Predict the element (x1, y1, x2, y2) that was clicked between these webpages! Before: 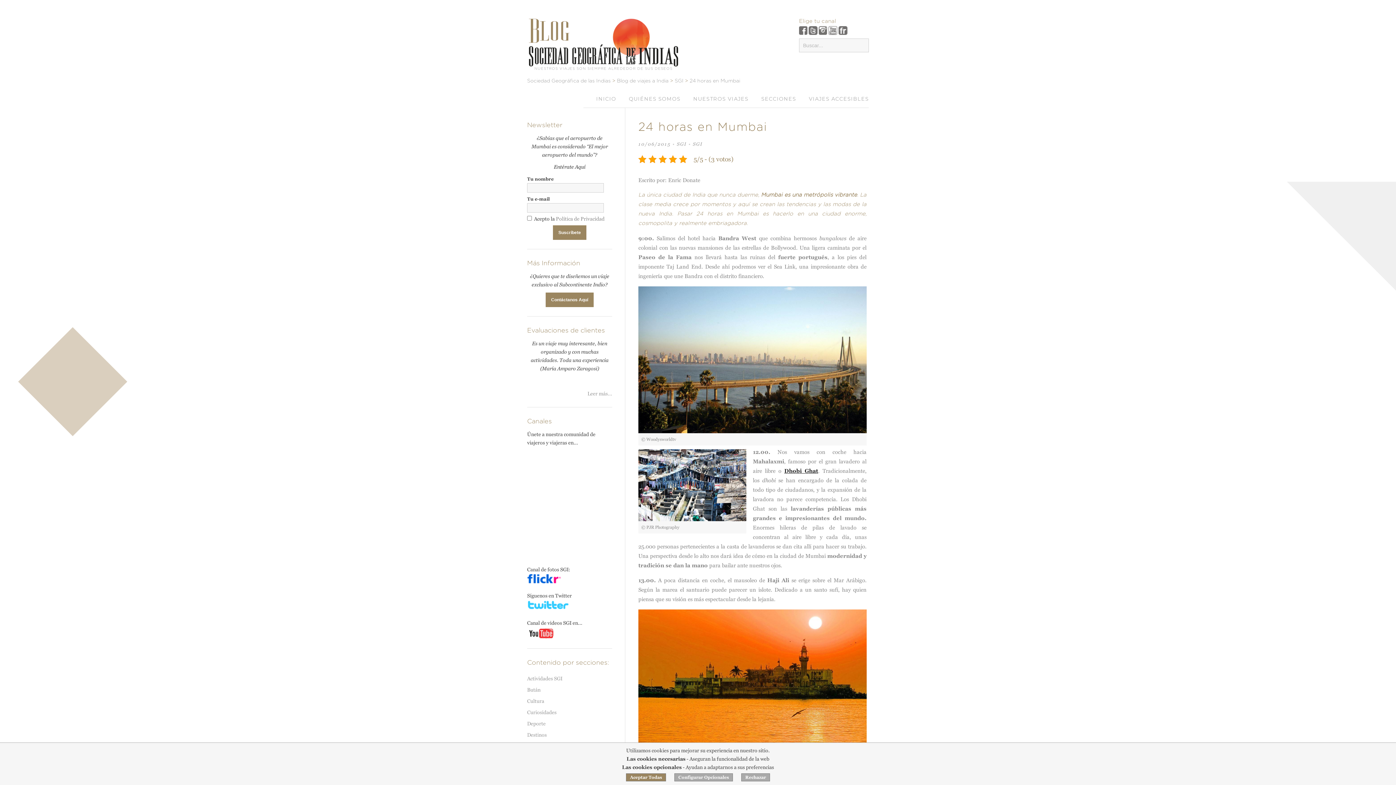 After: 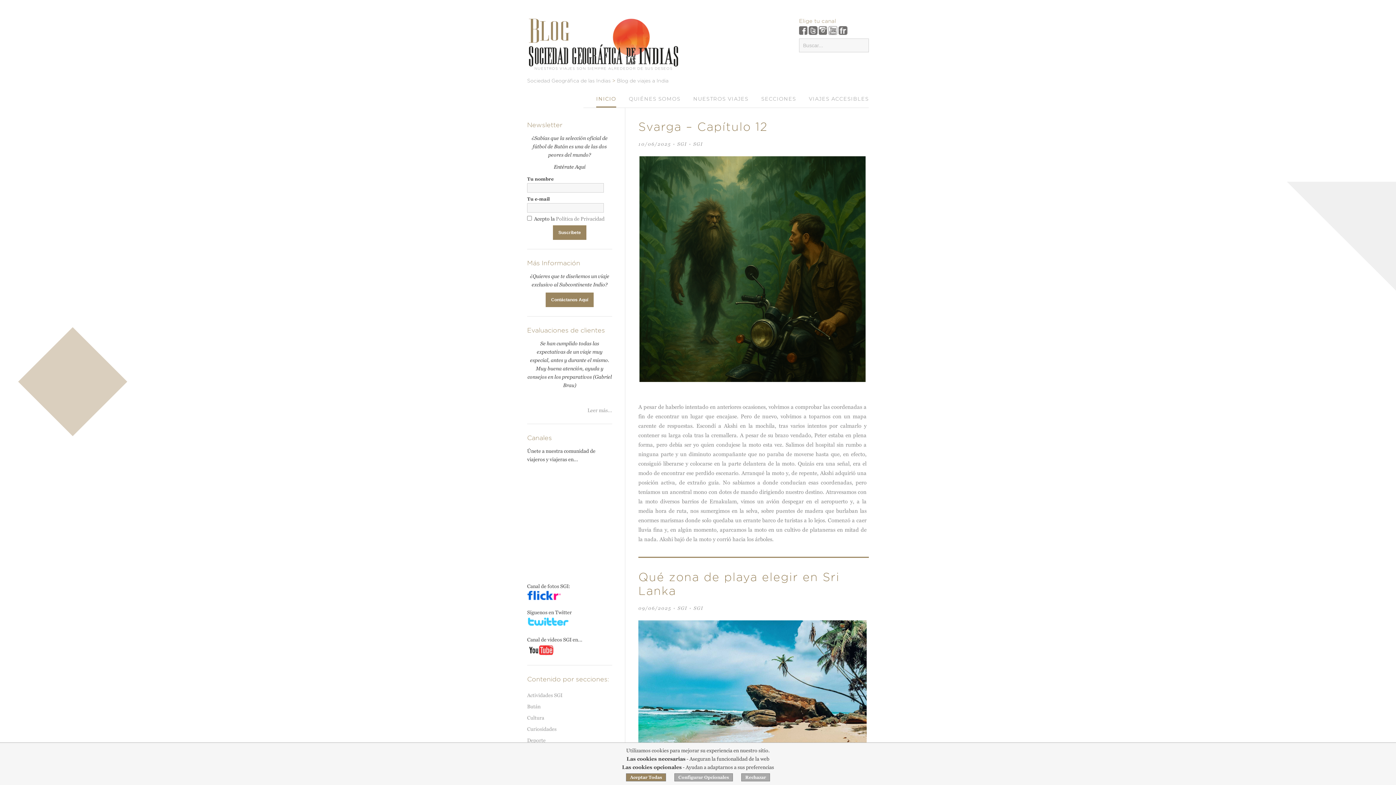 Action: label: INICIO bbox: (596, 85, 616, 107)